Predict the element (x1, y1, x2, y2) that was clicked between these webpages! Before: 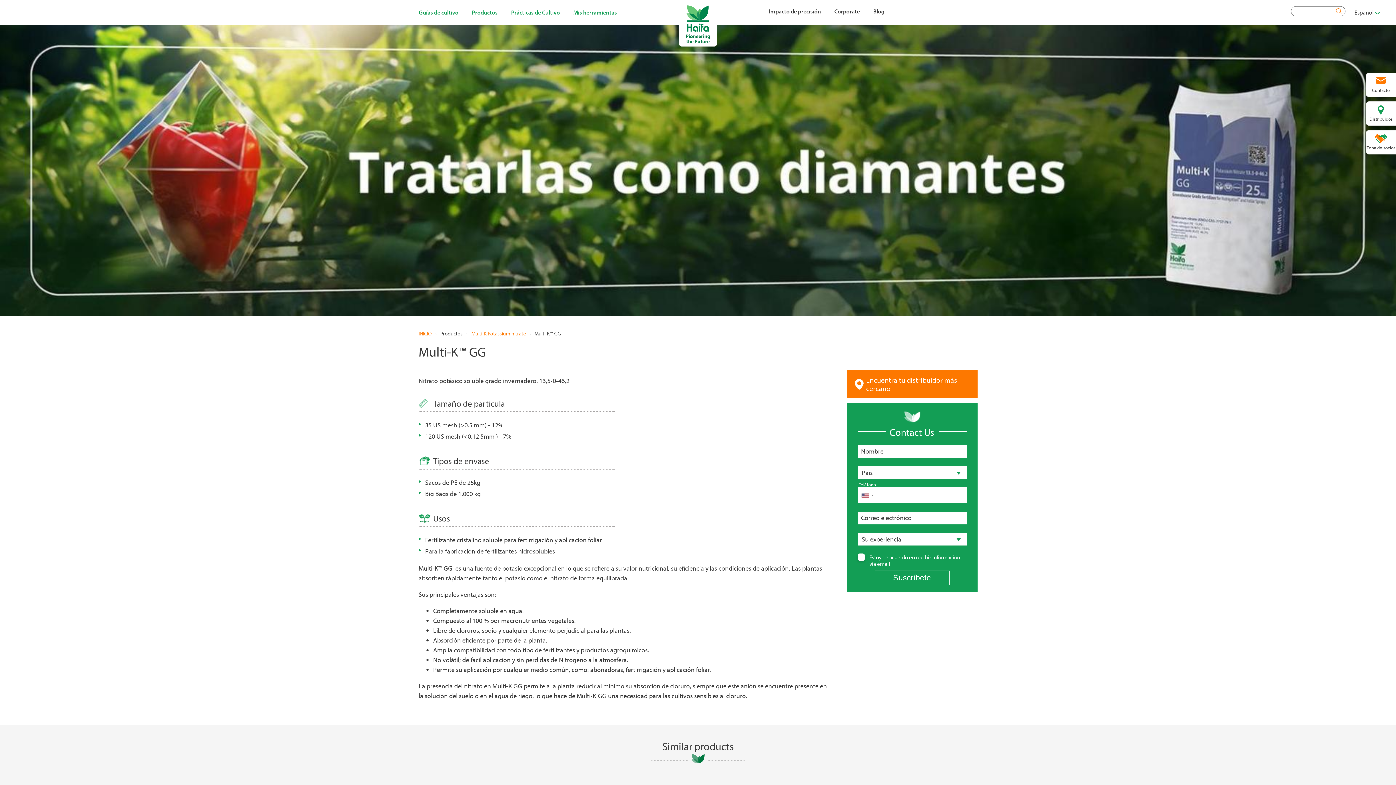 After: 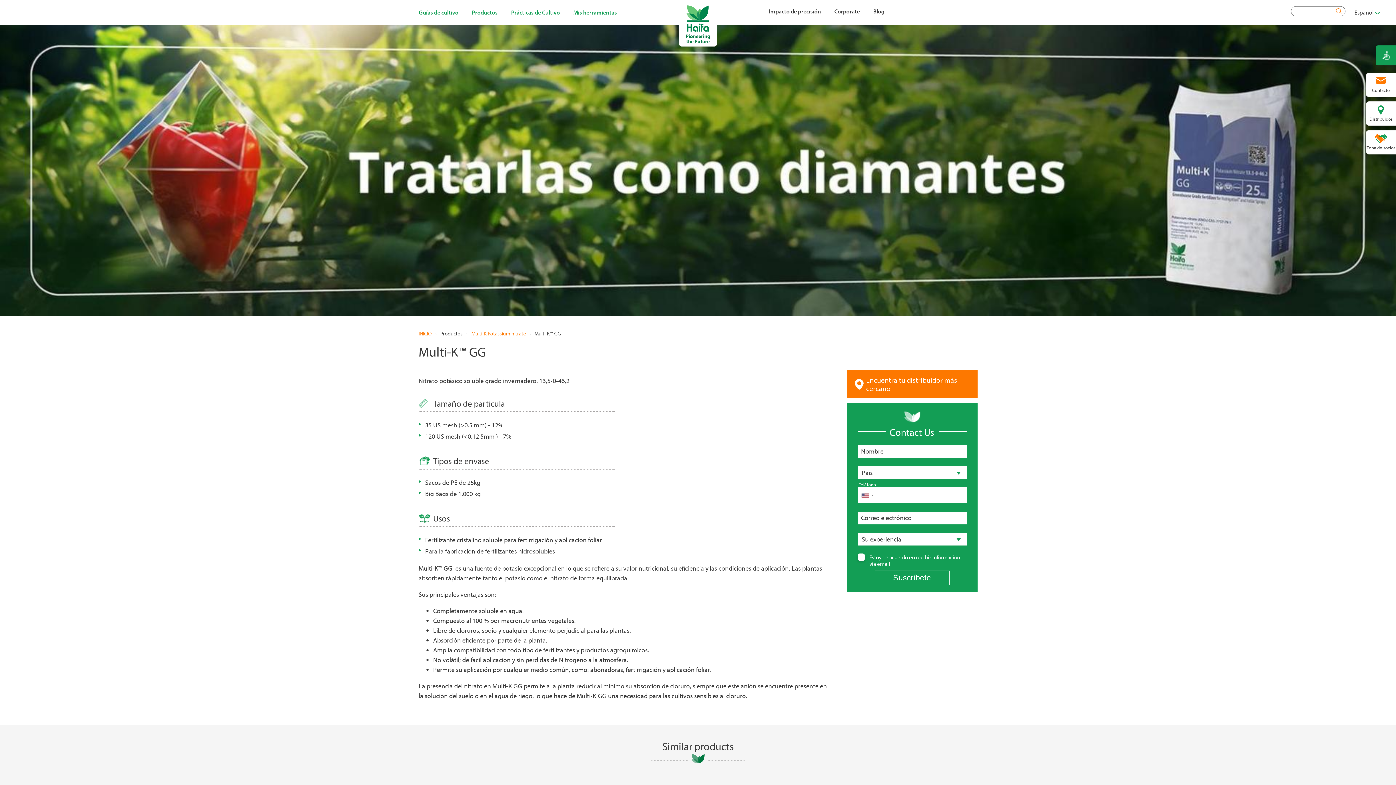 Action: label: Multi-K™ GG bbox: (534, 330, 560, 336)